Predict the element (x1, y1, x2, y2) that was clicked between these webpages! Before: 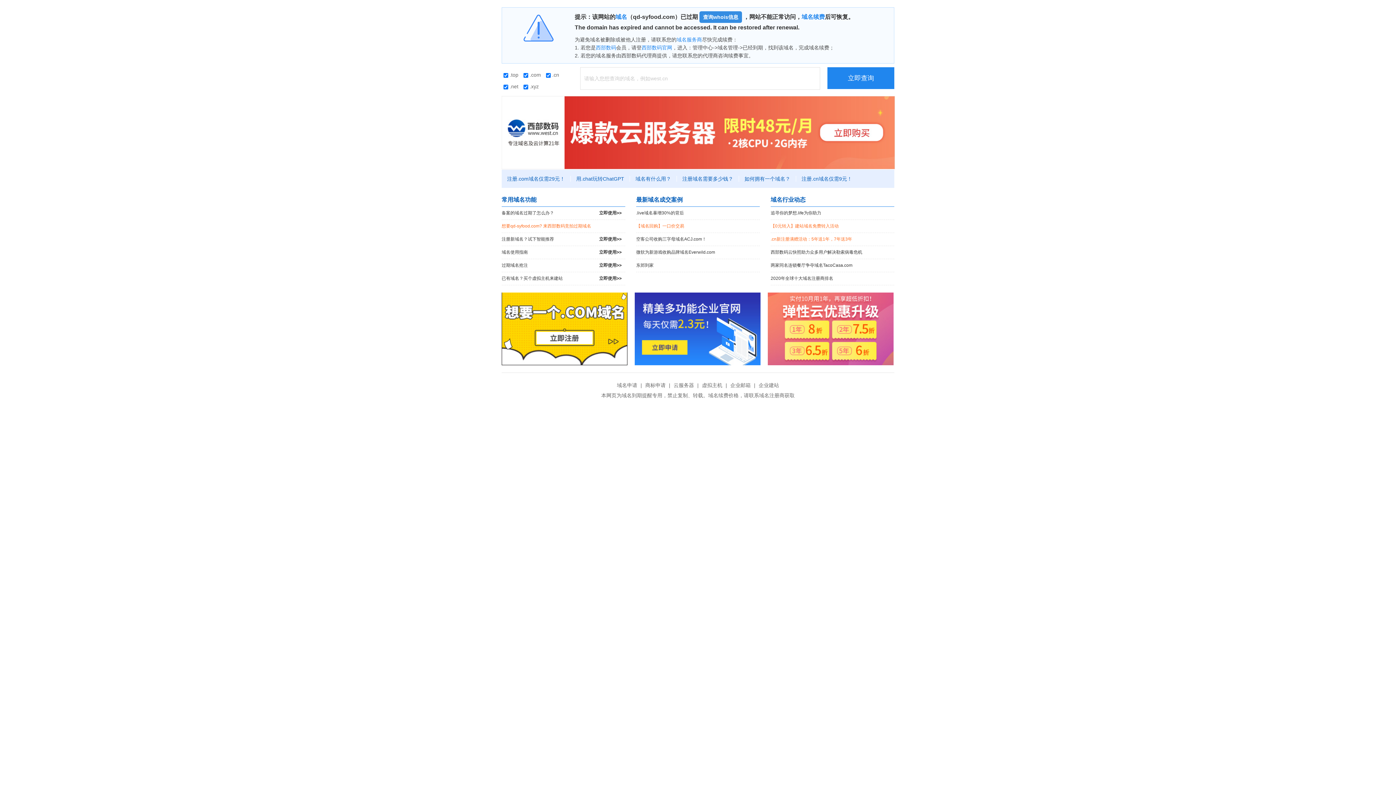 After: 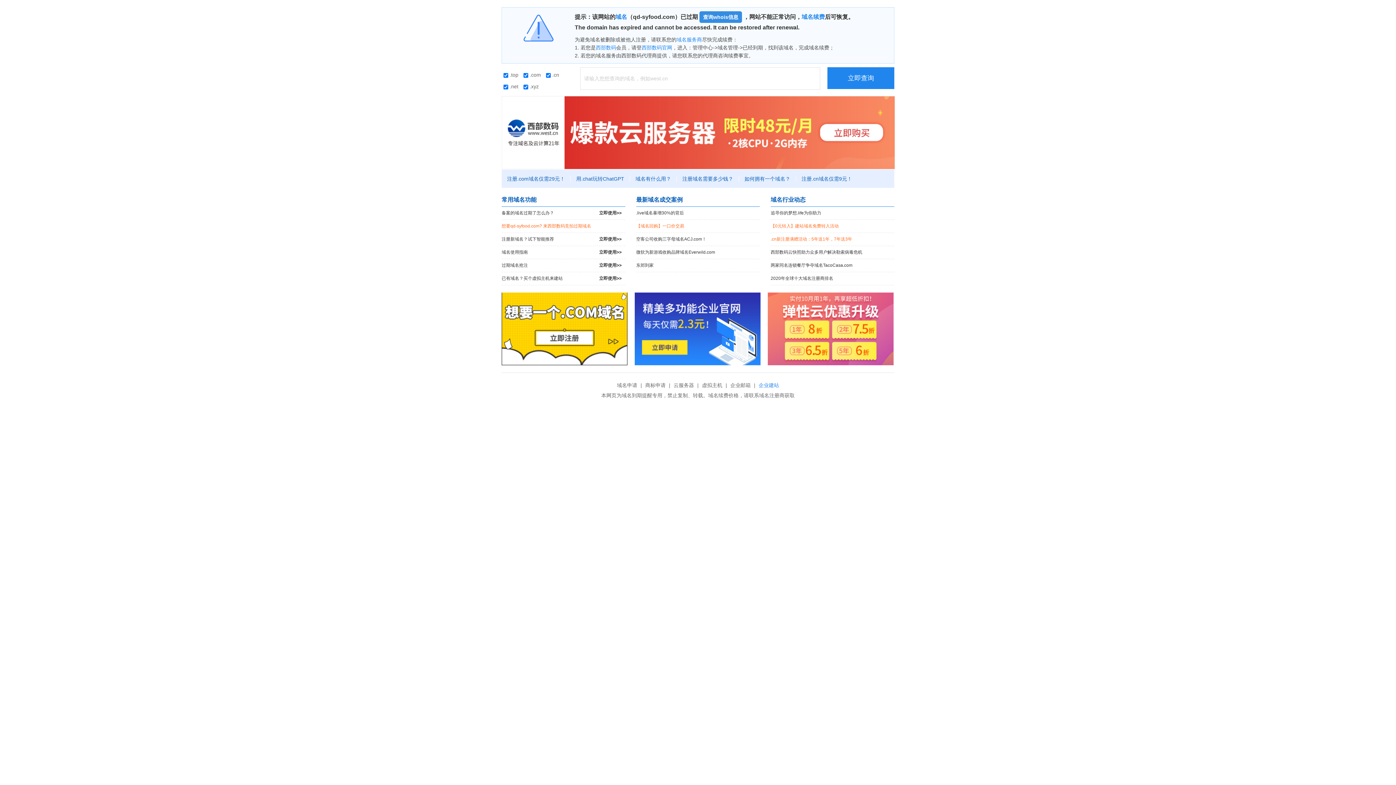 Action: bbox: (757, 382, 781, 388) label: 企业建站